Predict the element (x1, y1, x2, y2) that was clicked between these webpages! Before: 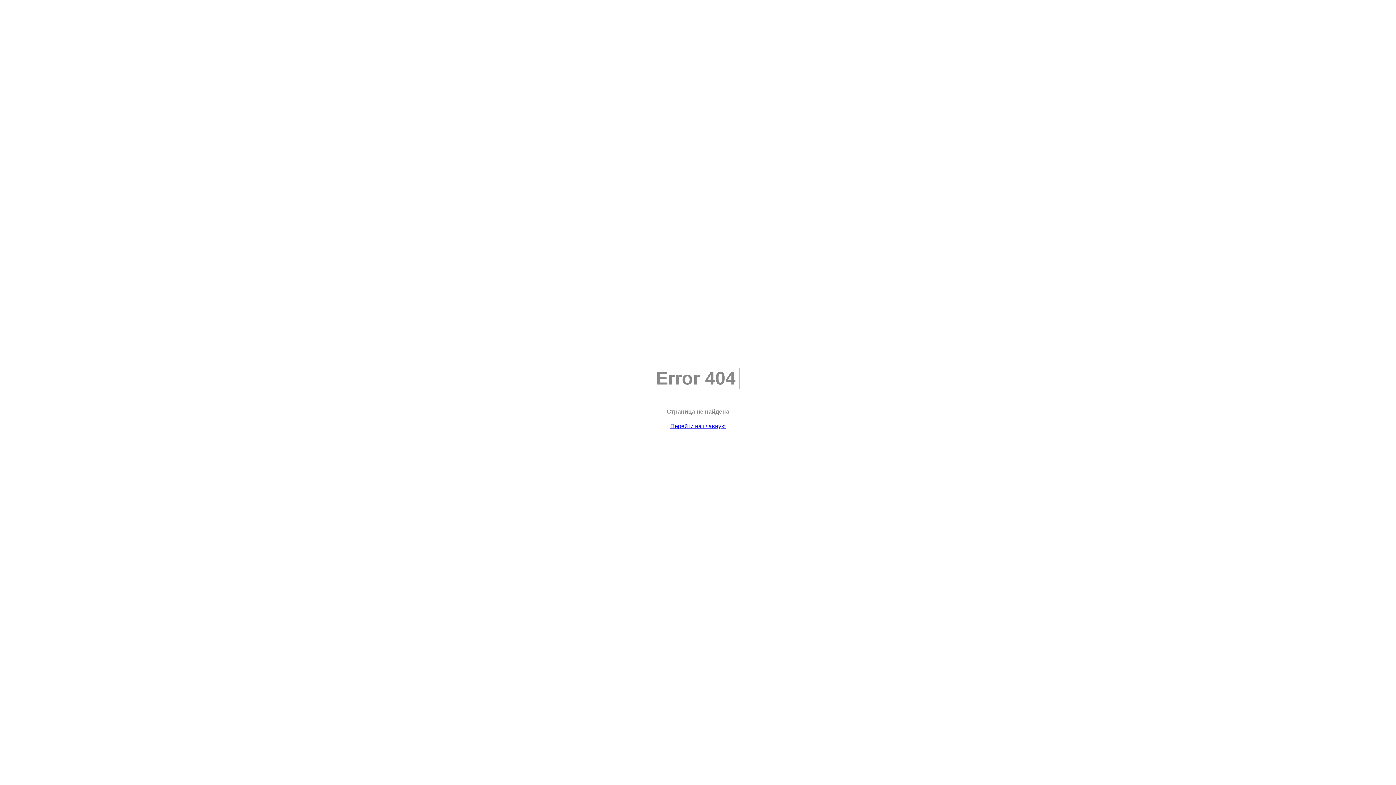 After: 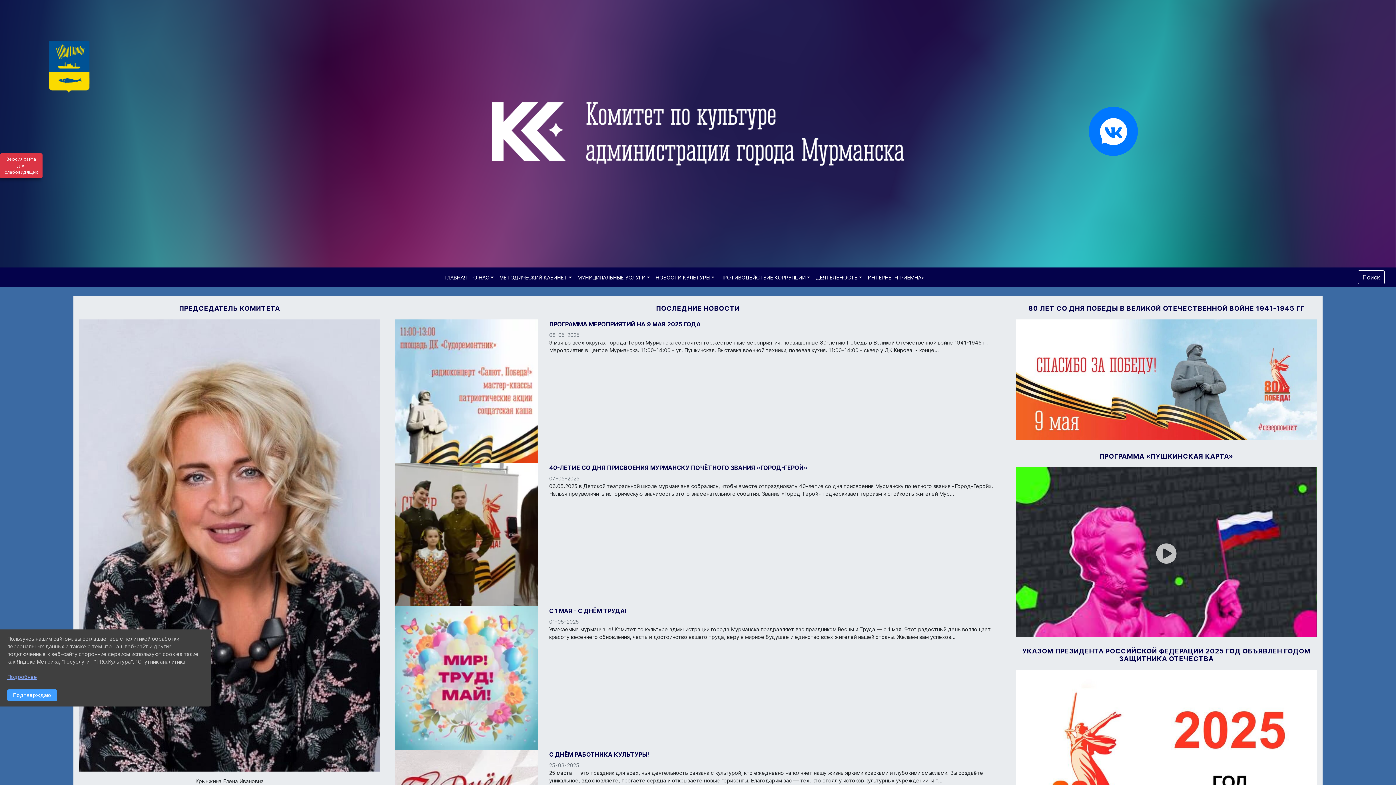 Action: label: Перейти на главную bbox: (670, 423, 725, 429)